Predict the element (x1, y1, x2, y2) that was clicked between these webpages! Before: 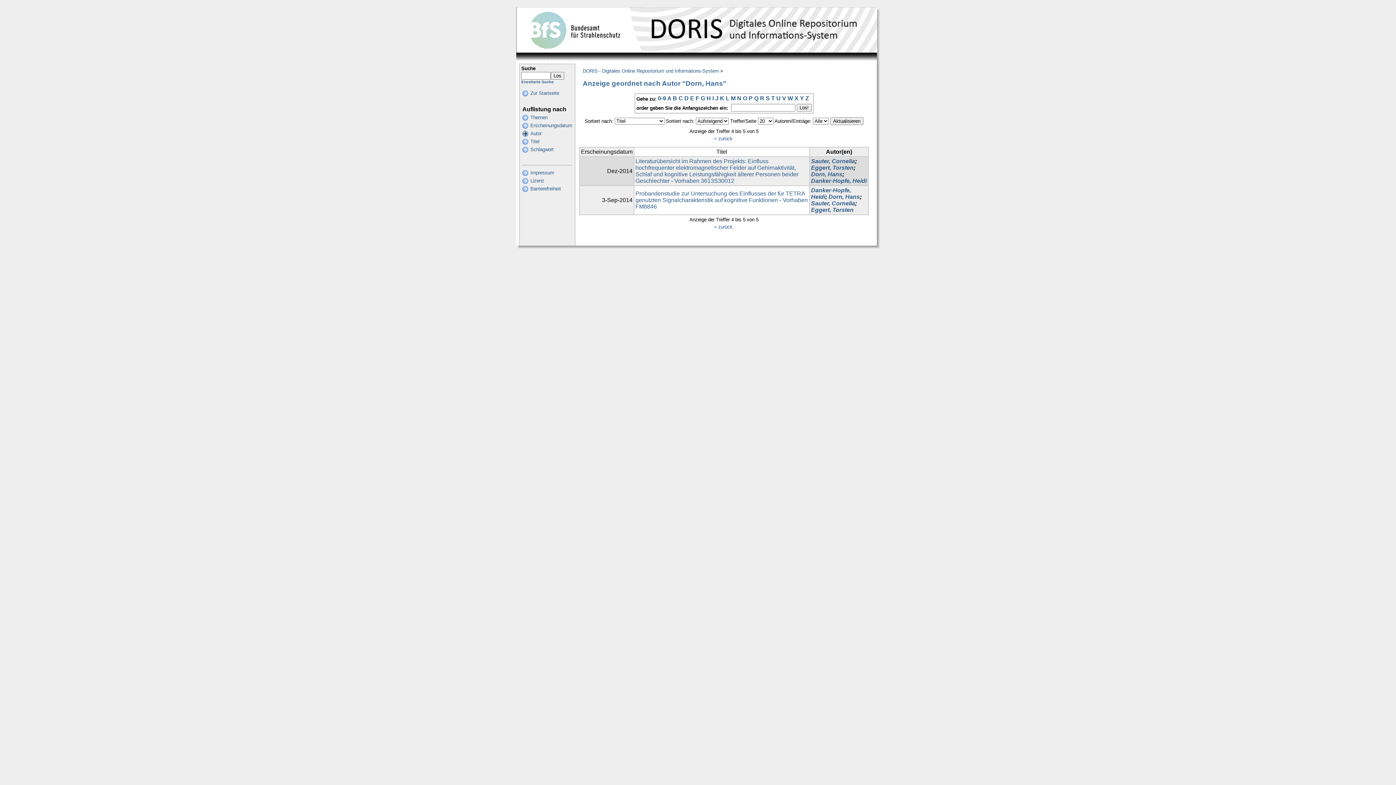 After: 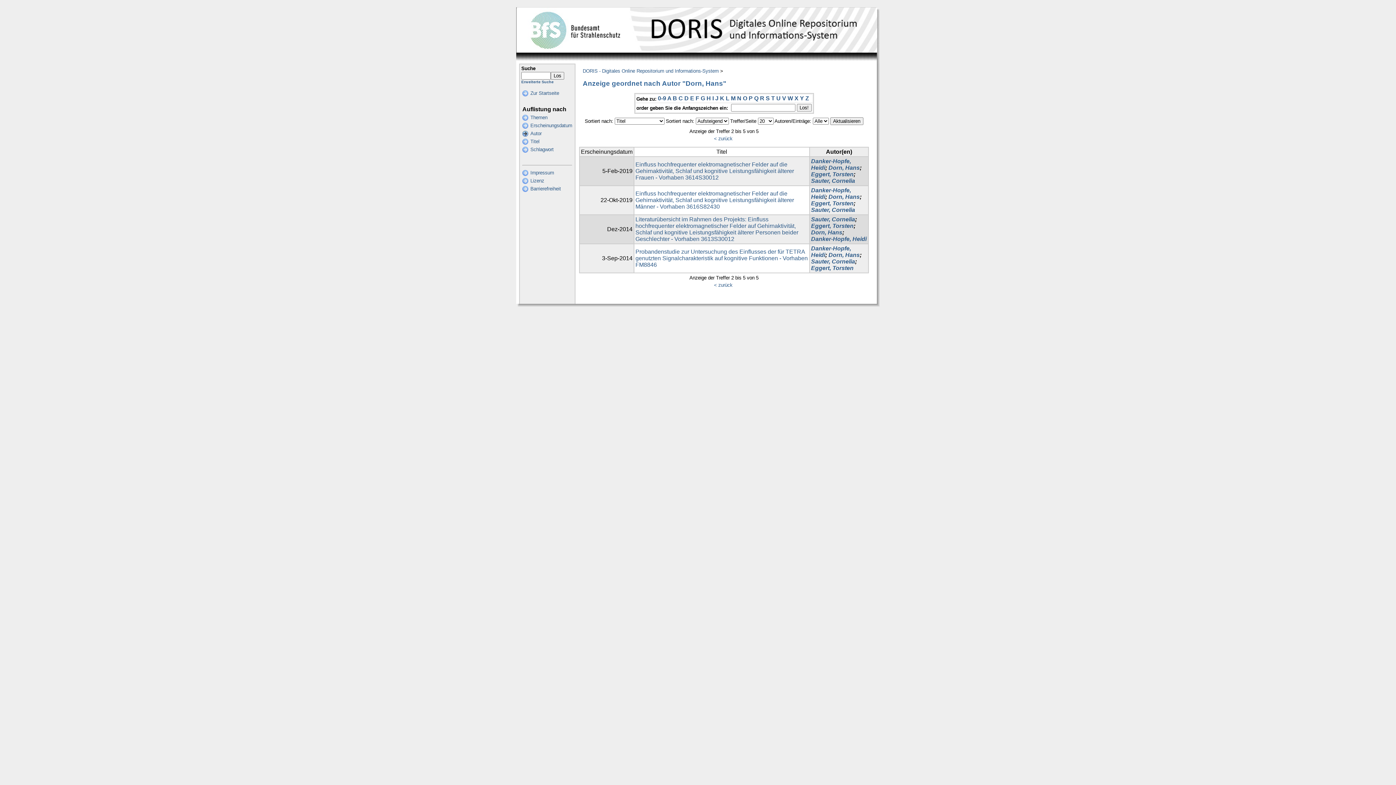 Action: bbox: (690, 95, 694, 101) label: E